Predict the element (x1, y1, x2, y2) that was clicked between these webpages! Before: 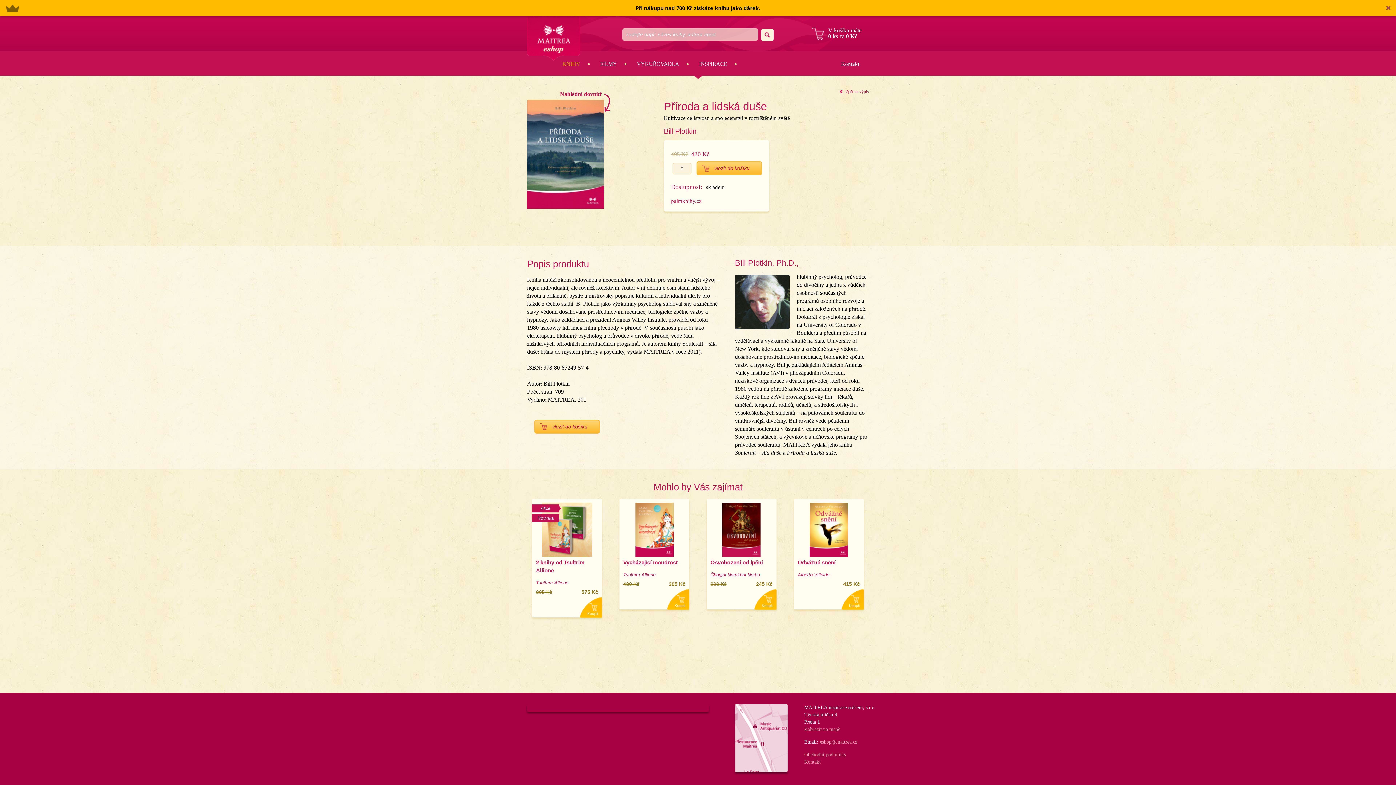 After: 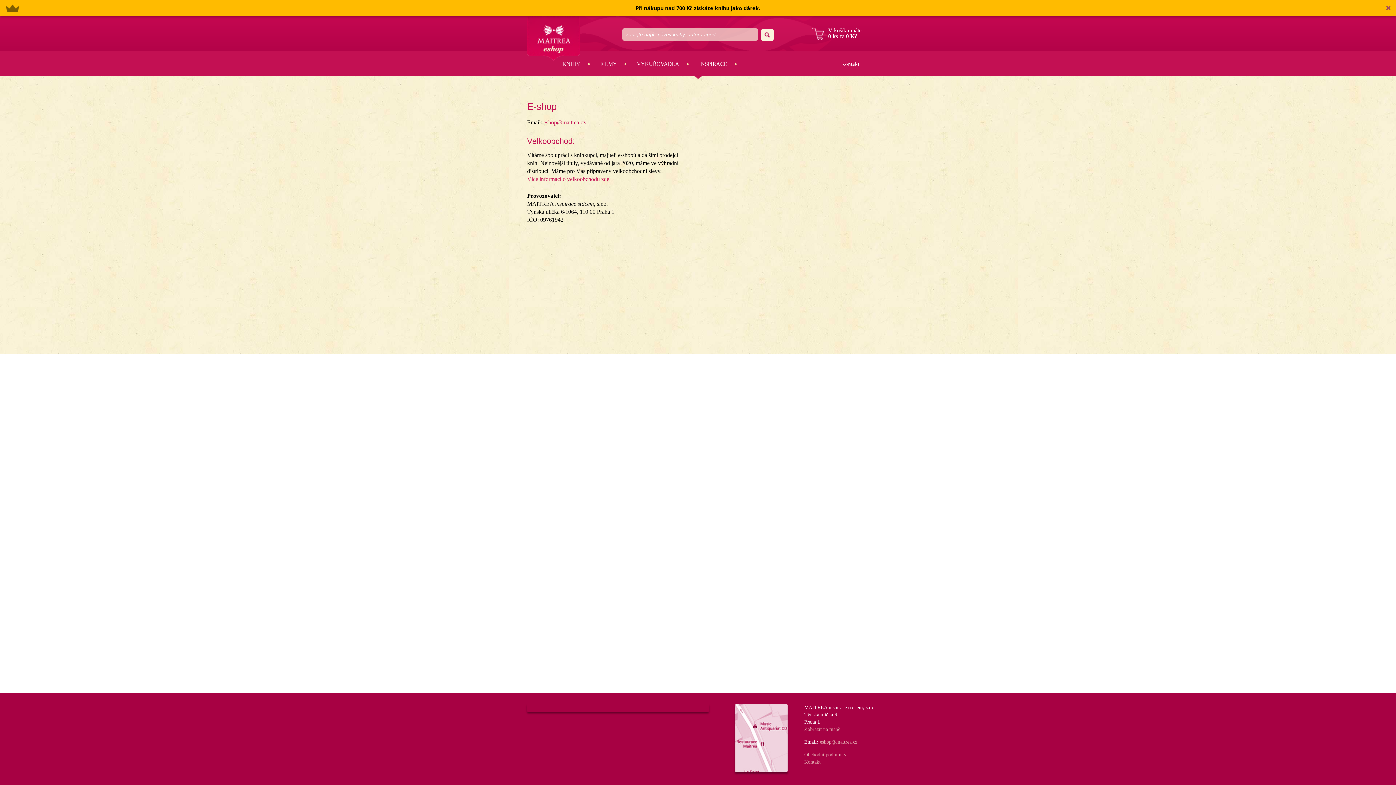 Action: bbox: (804, 758, 820, 766) label: Kontakt